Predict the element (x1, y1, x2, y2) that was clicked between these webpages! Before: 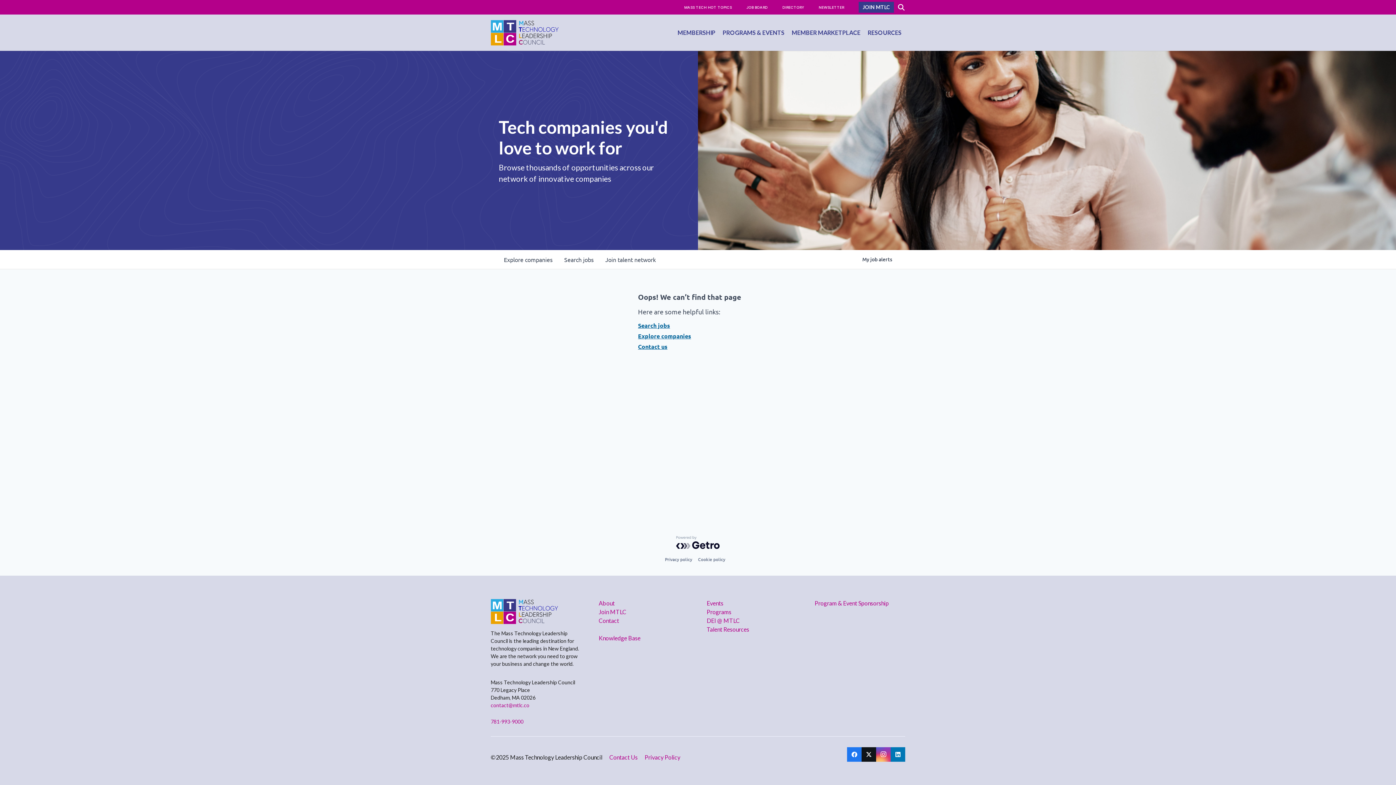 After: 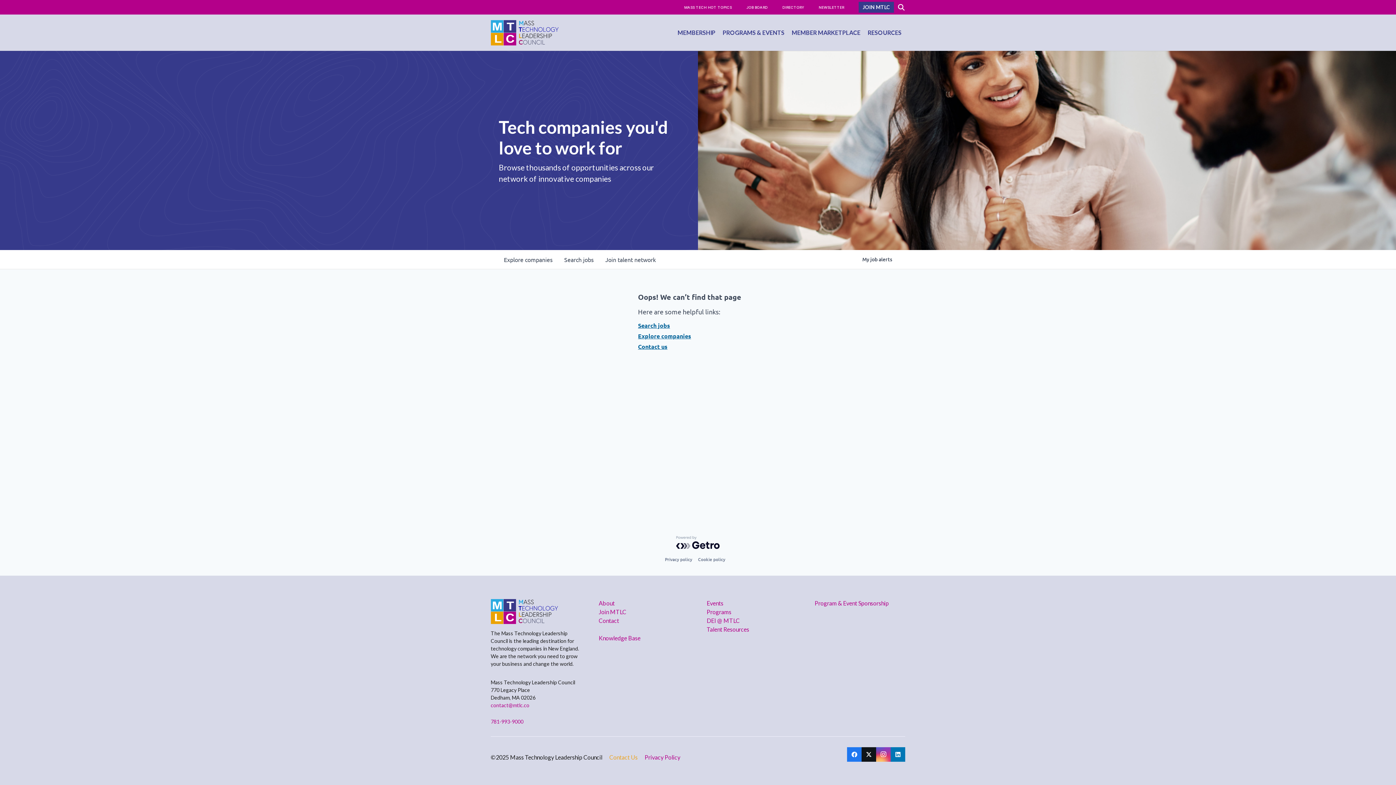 Action: label: Contact Us bbox: (609, 754, 637, 761)